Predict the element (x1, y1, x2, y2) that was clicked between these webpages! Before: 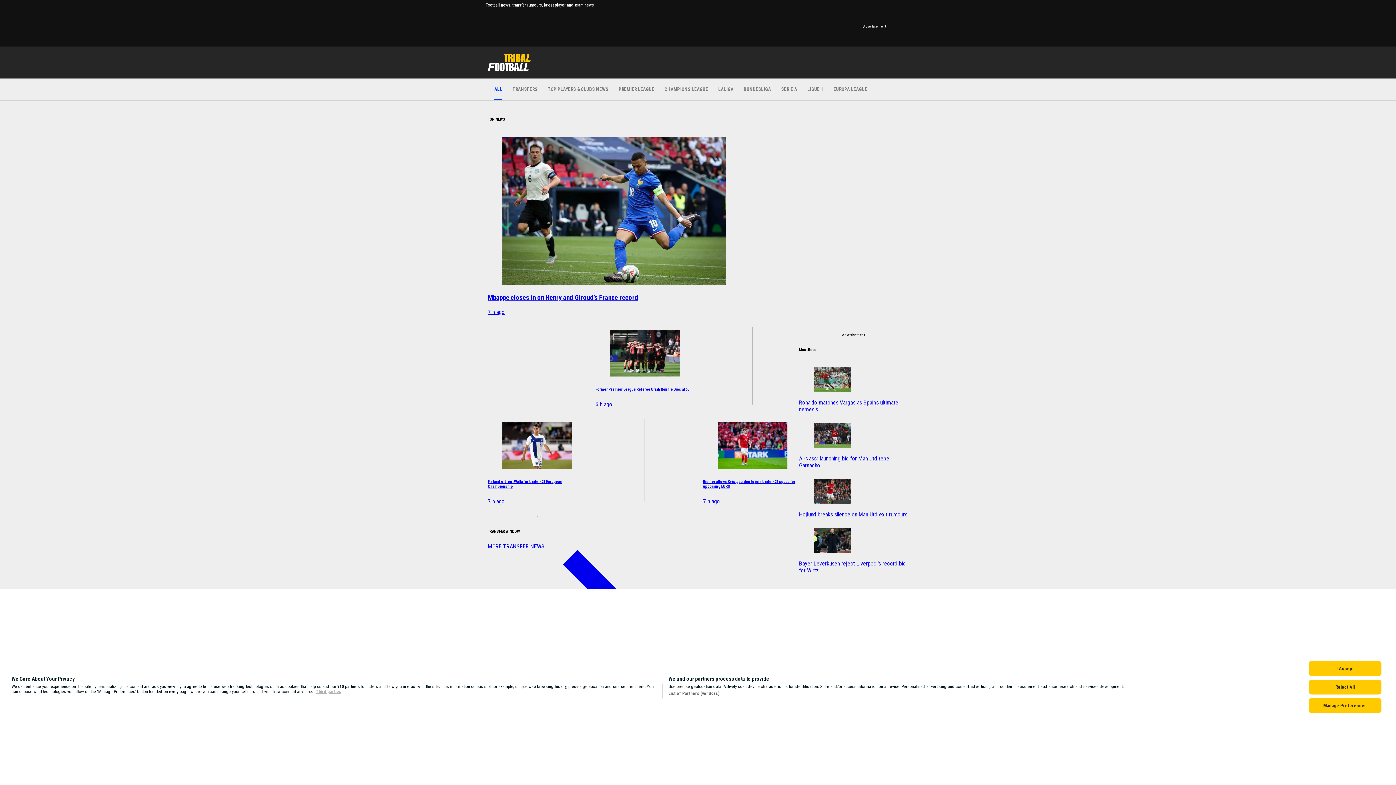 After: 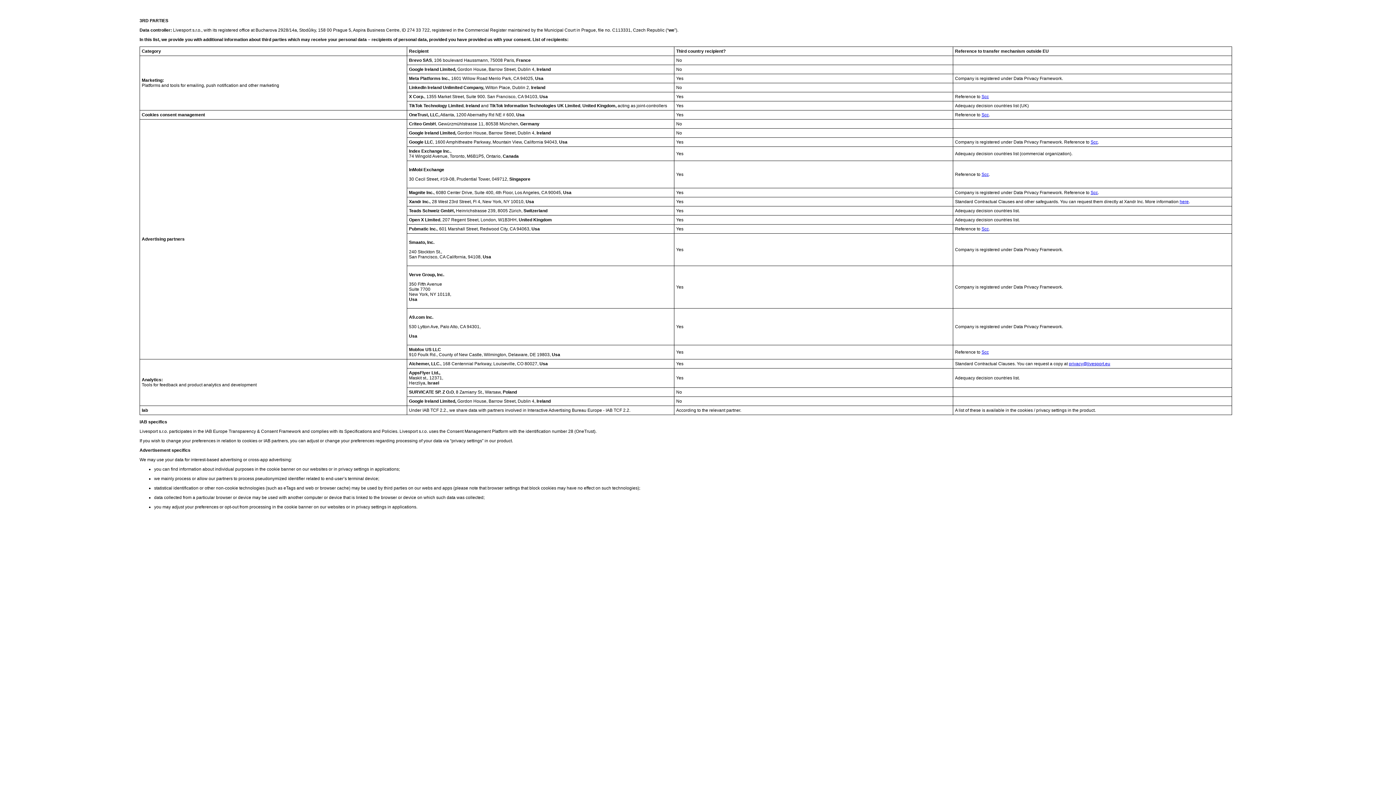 Action: bbox: (316, 689, 341, 694) label: Third parties